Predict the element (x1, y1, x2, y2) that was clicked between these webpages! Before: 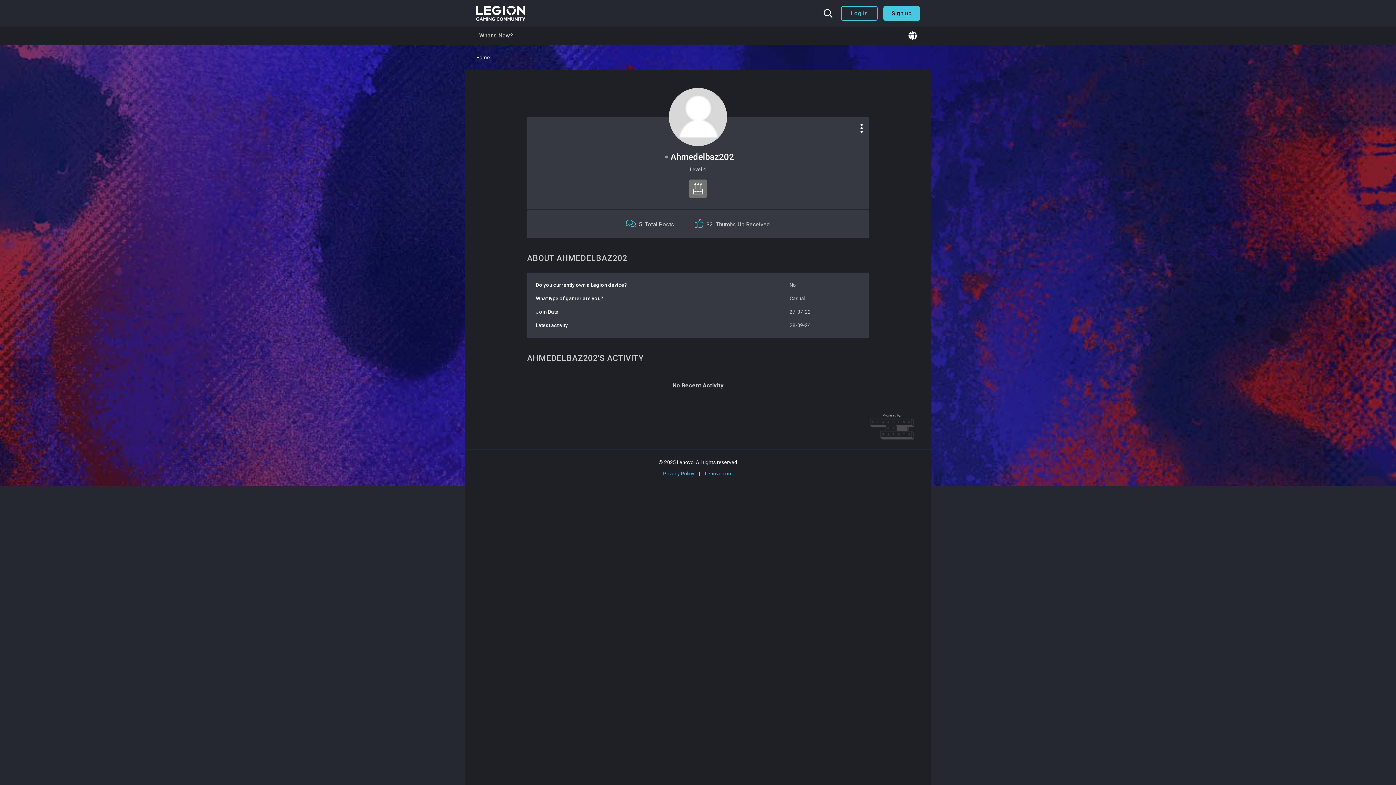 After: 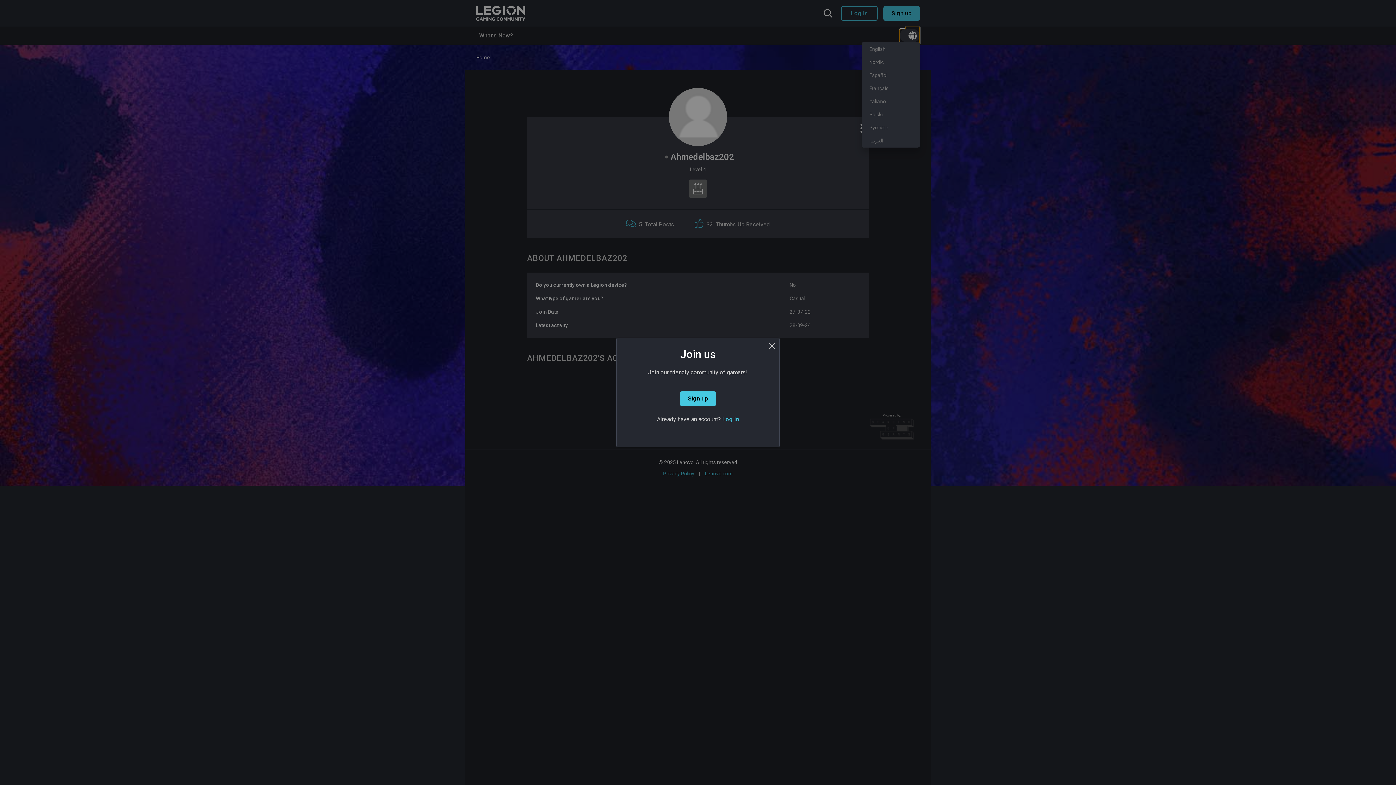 Action: bbox: (900, 29, 920, 42)